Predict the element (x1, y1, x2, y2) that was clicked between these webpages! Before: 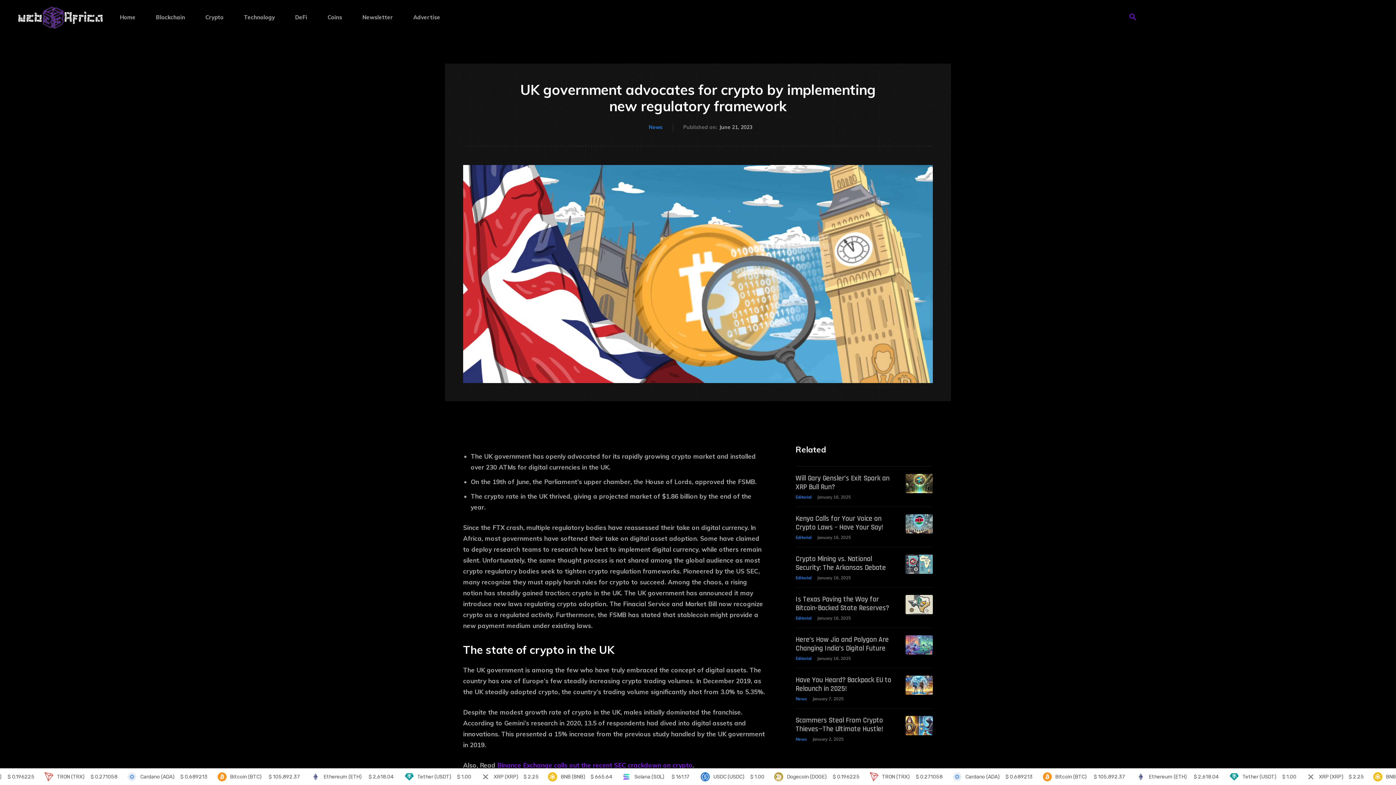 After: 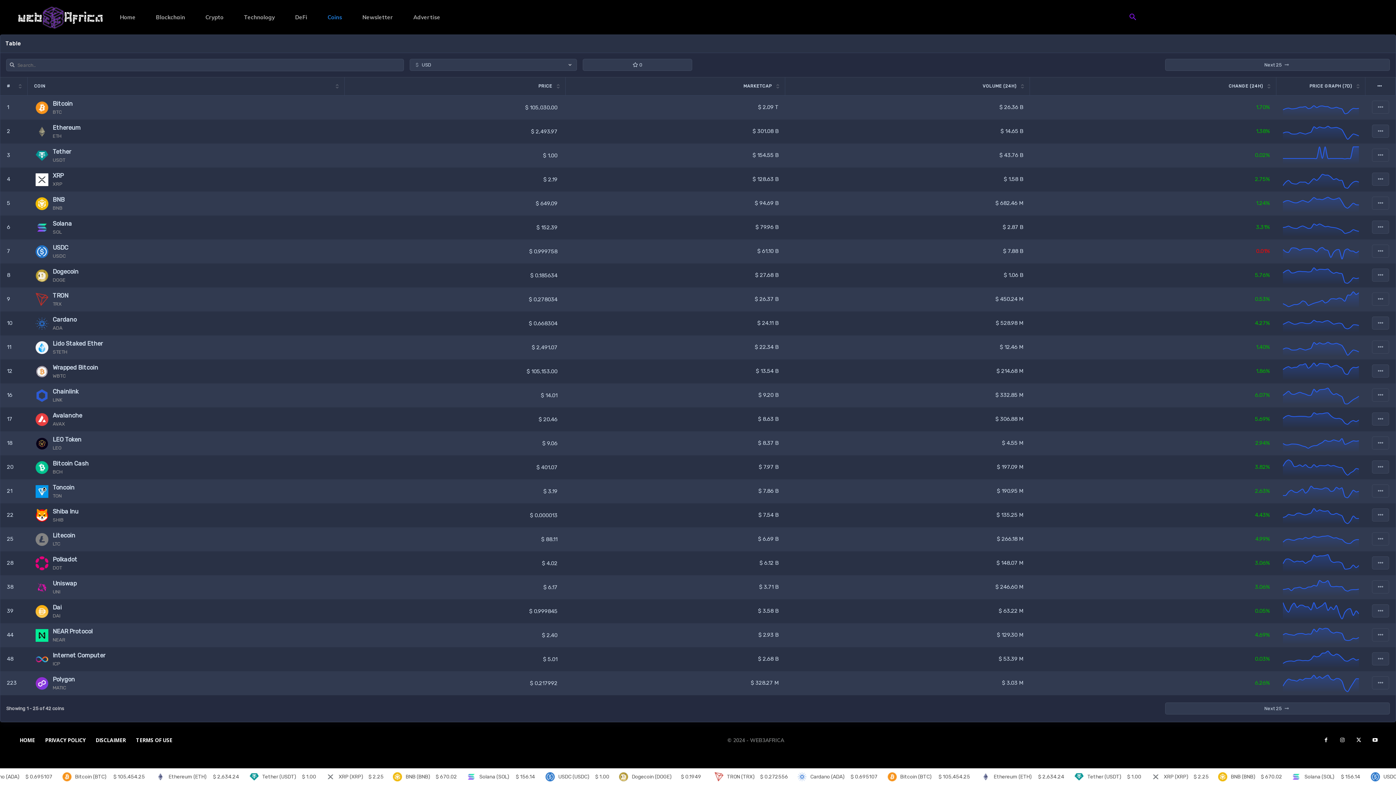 Action: bbox: (327, 0, 342, 34) label: Coins